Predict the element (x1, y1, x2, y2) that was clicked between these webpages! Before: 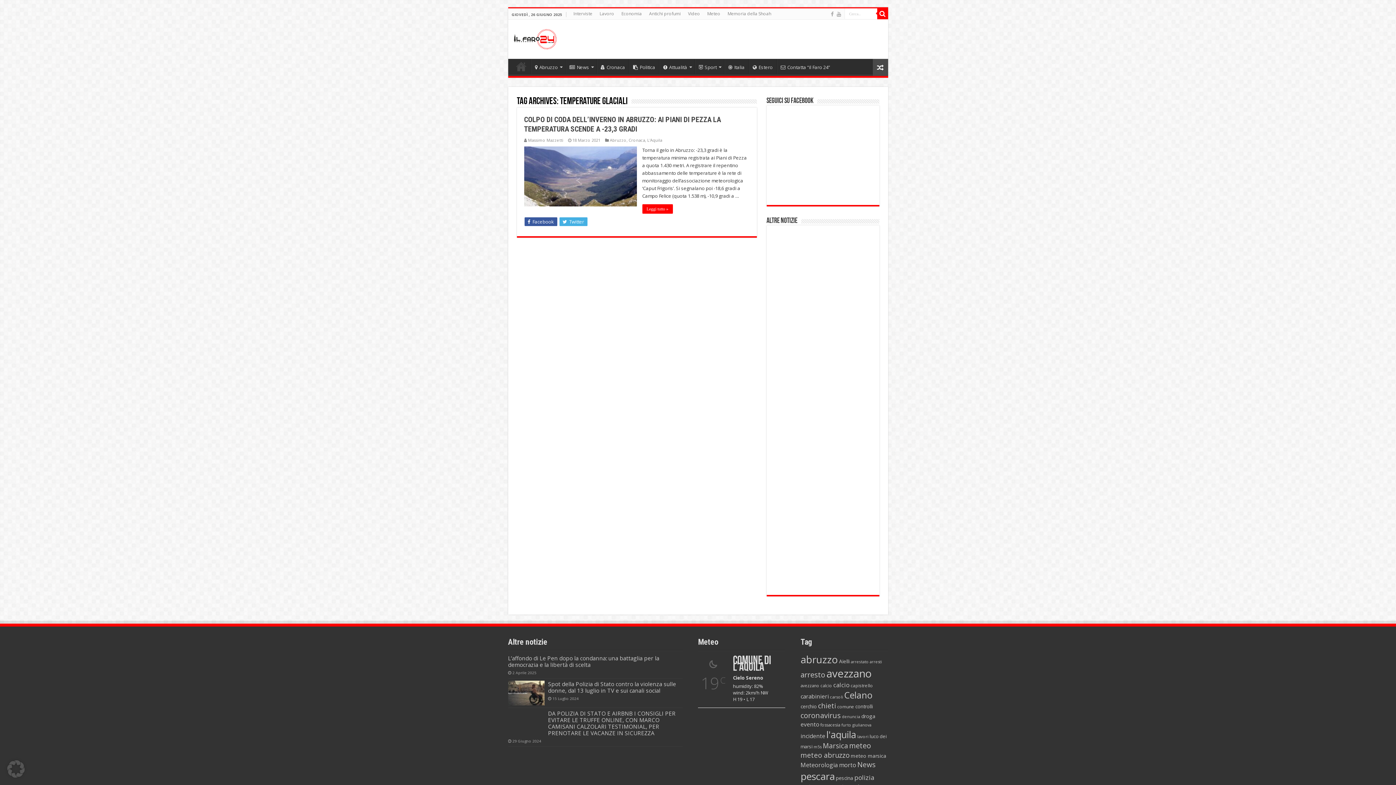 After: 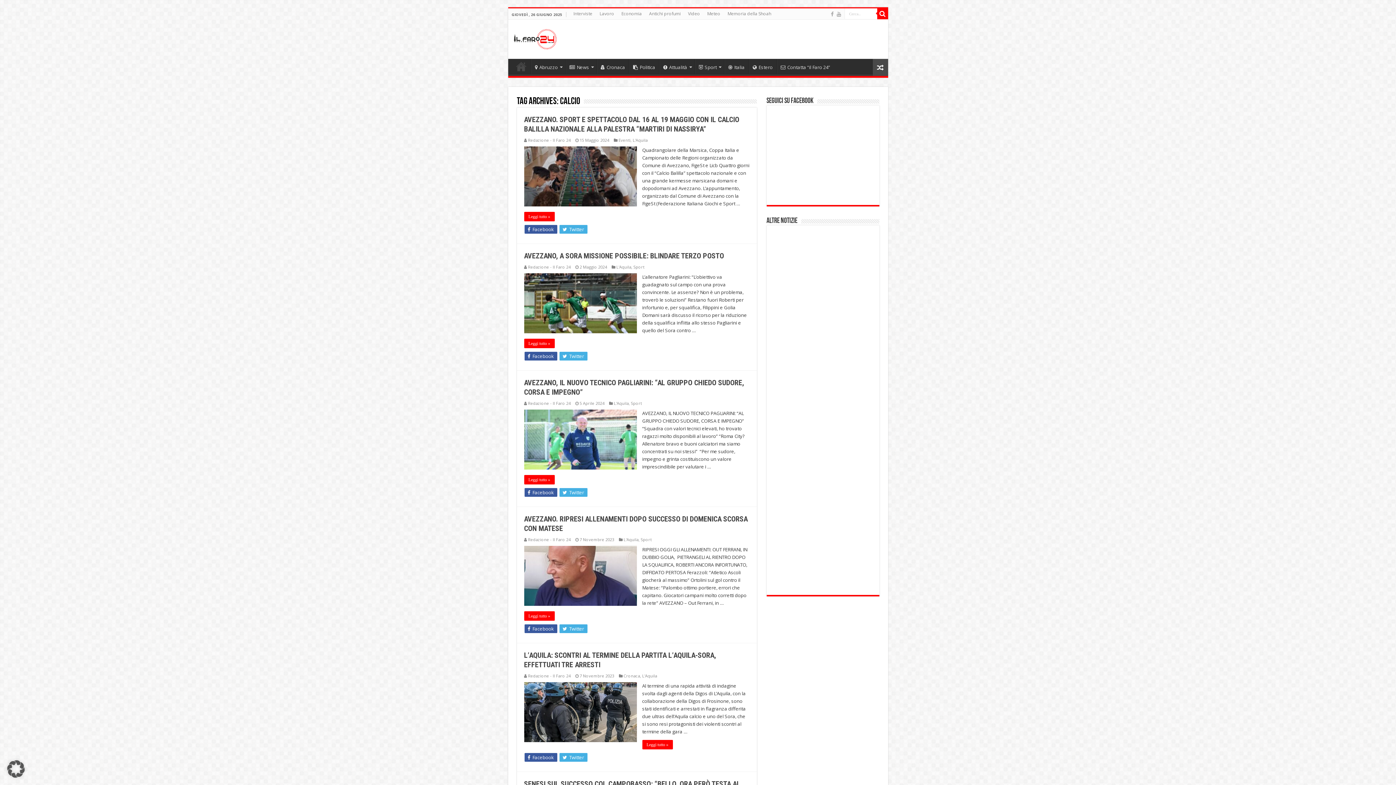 Action: label: calcio (448 elementi) bbox: (833, 681, 849, 689)